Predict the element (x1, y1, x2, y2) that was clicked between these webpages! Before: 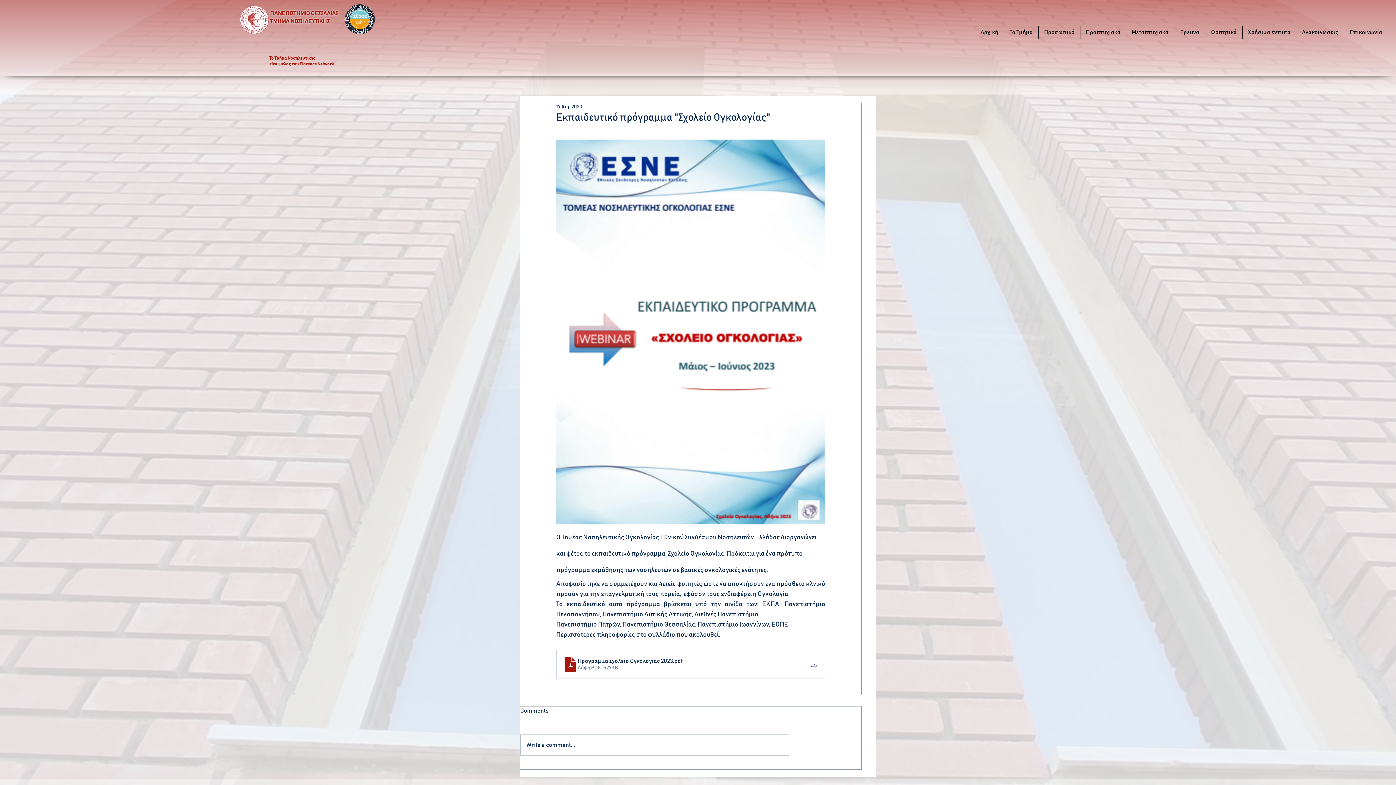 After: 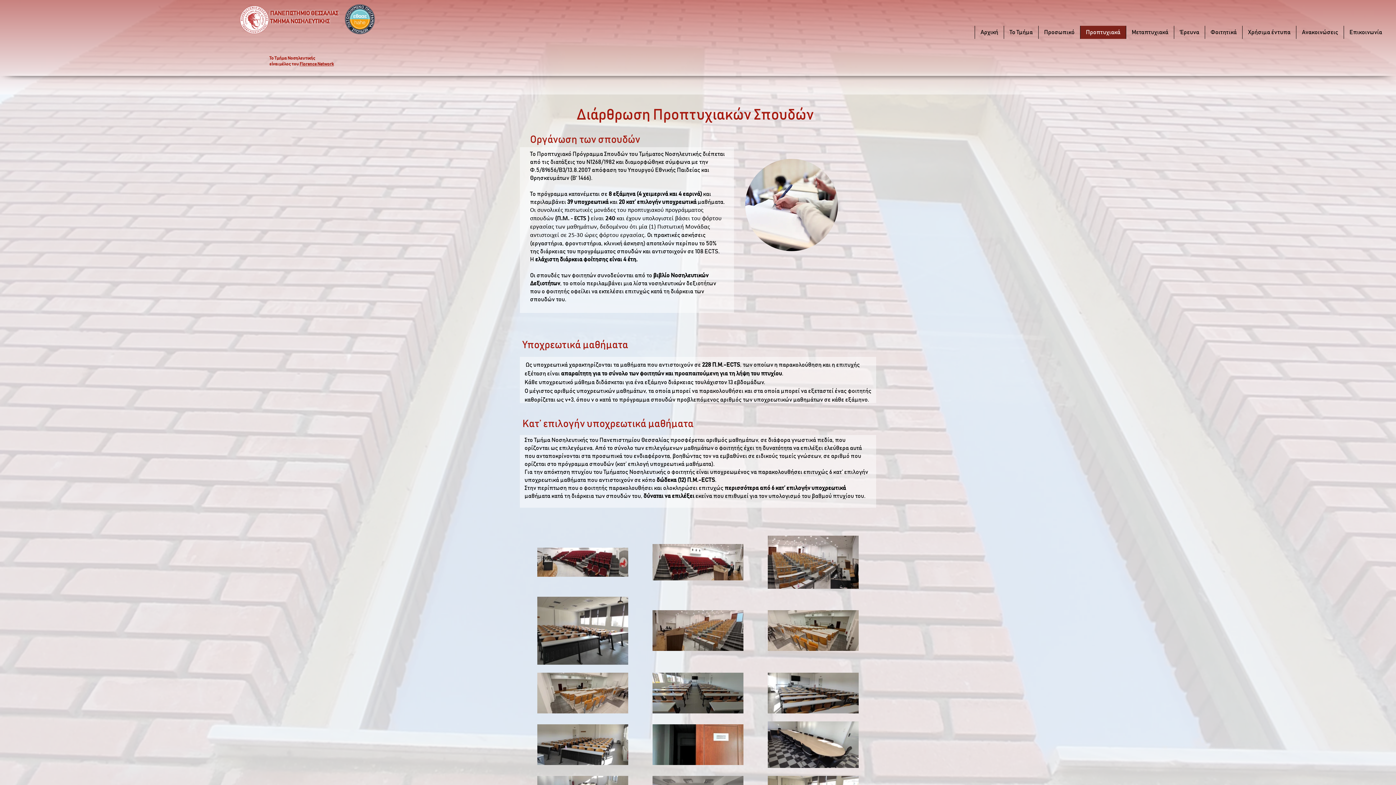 Action: label: Προπτυχιακά bbox: (1080, 25, 1126, 38)